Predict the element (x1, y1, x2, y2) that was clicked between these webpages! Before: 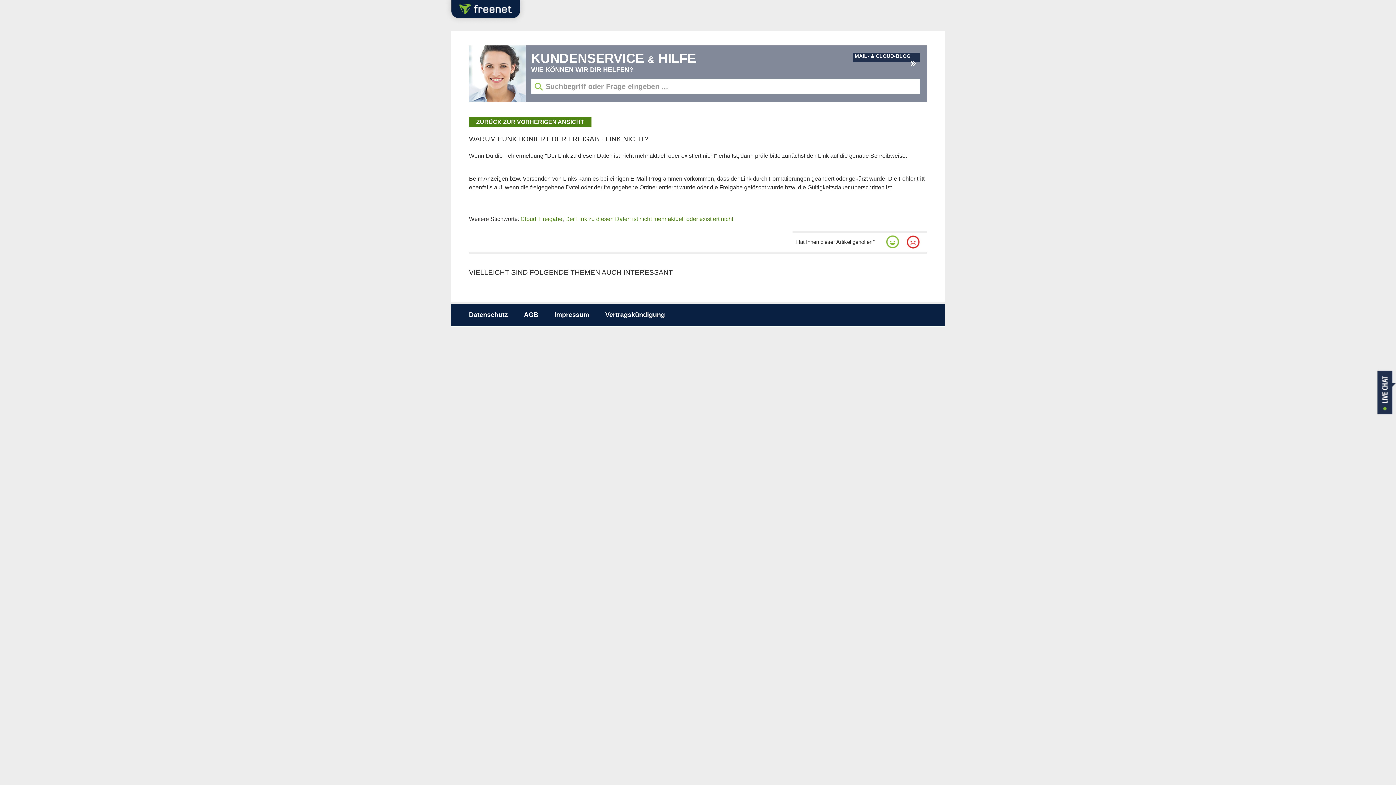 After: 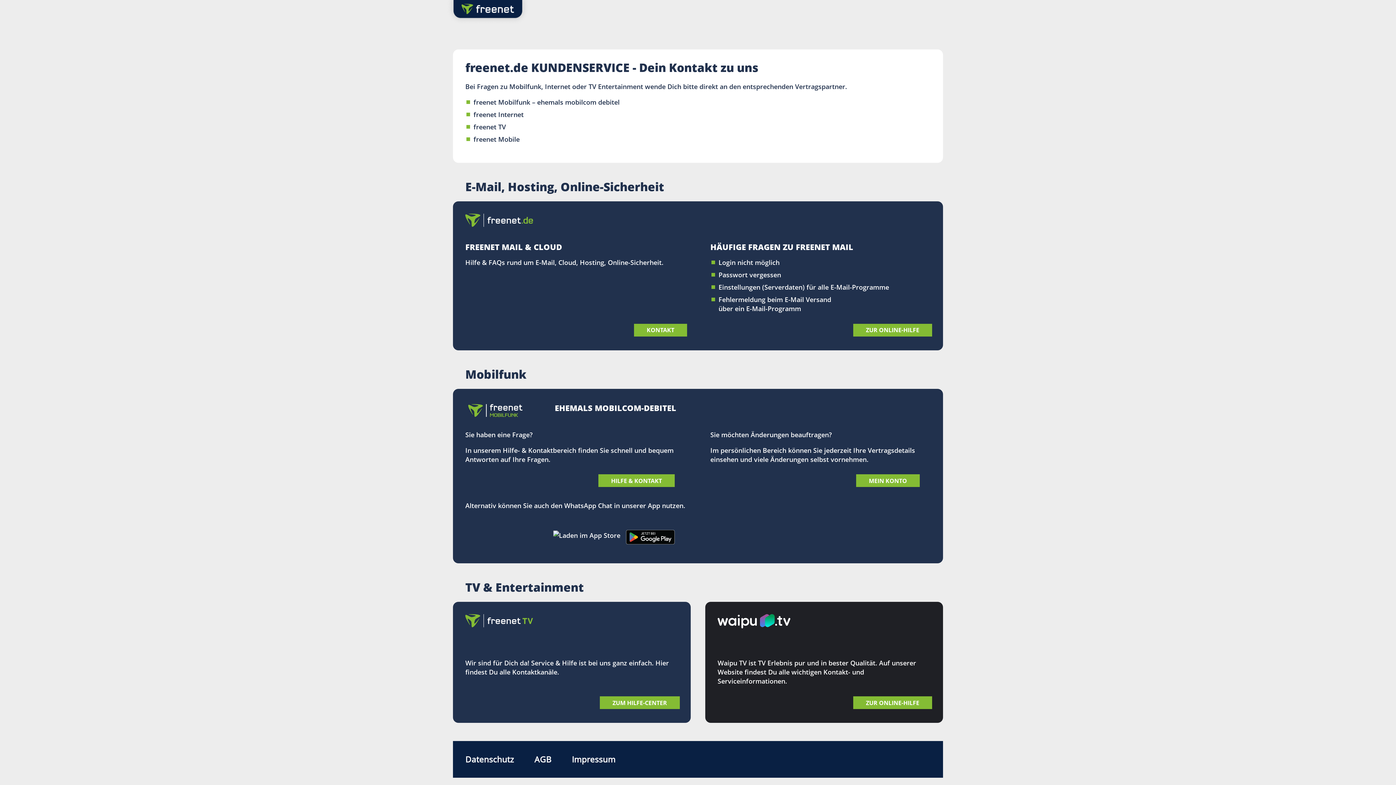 Action: label: KUNDENSERVICE & HILFE bbox: (531, 50, 920, 66)